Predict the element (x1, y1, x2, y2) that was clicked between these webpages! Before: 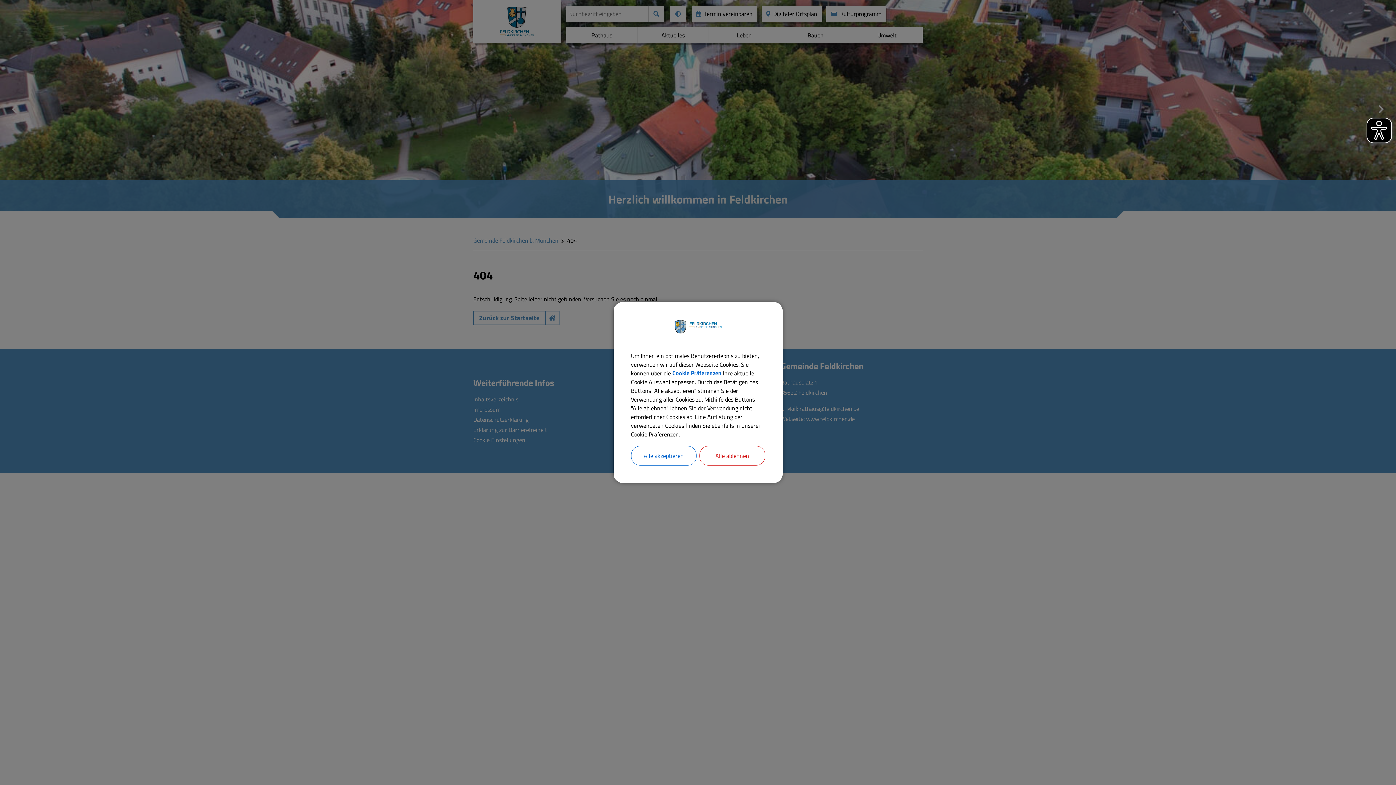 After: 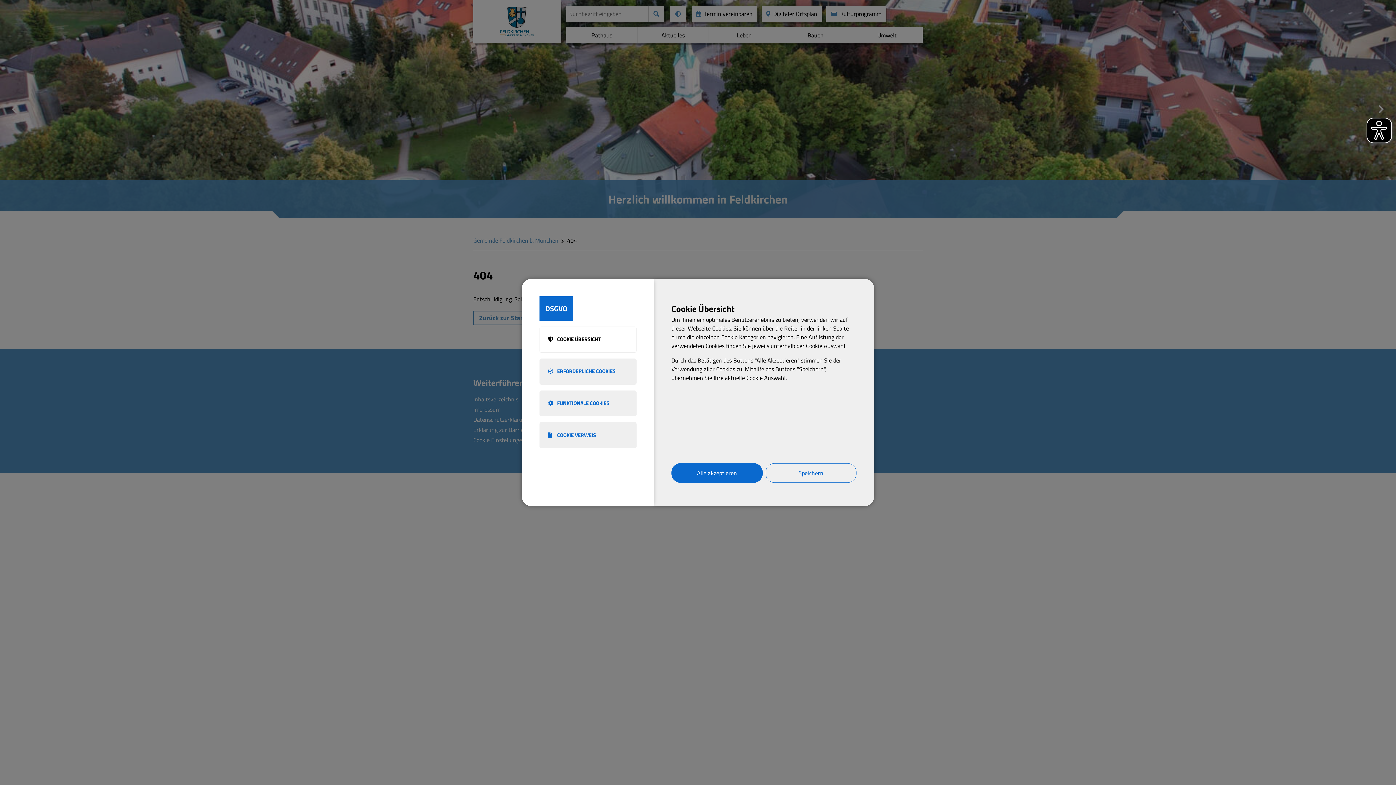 Action: label: Cookie Präferenzen bbox: (672, 368, 721, 378)